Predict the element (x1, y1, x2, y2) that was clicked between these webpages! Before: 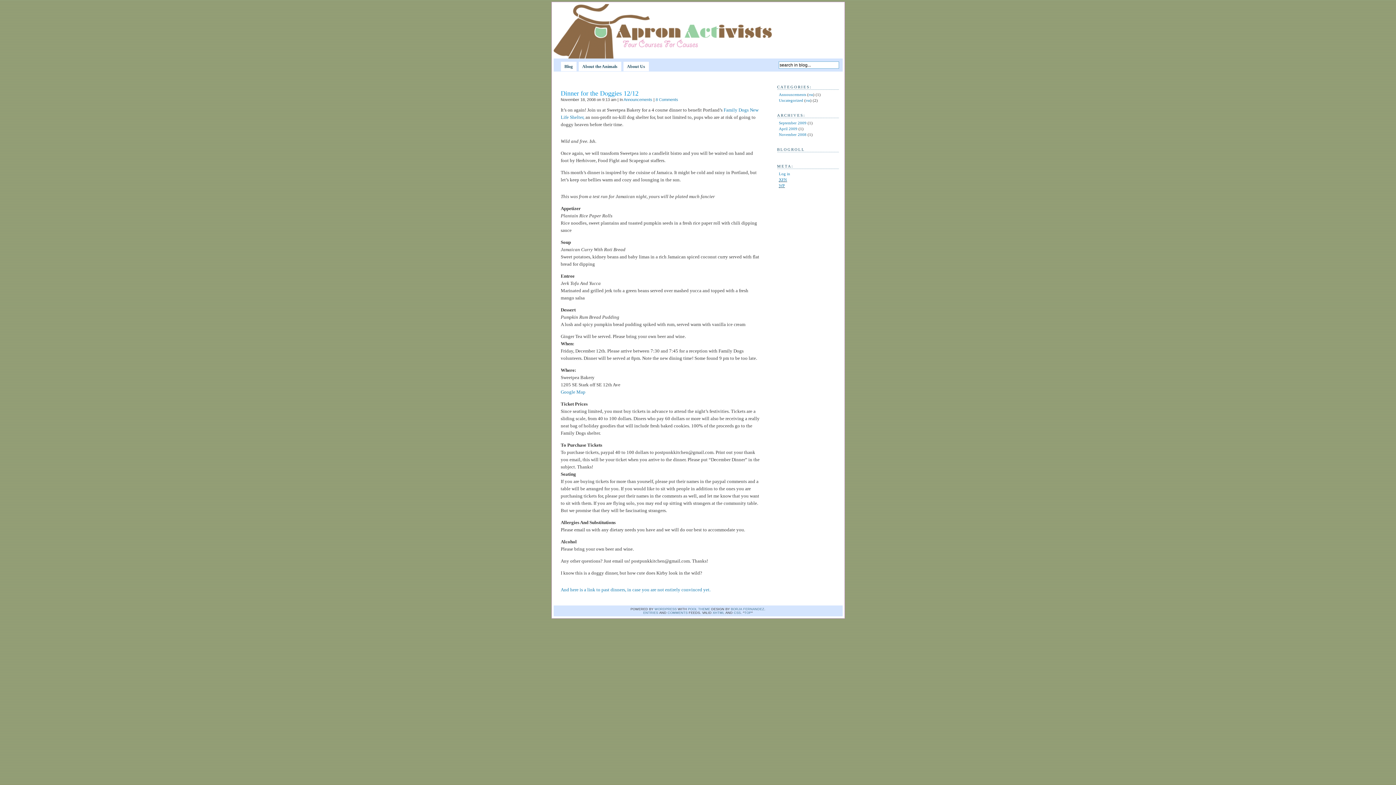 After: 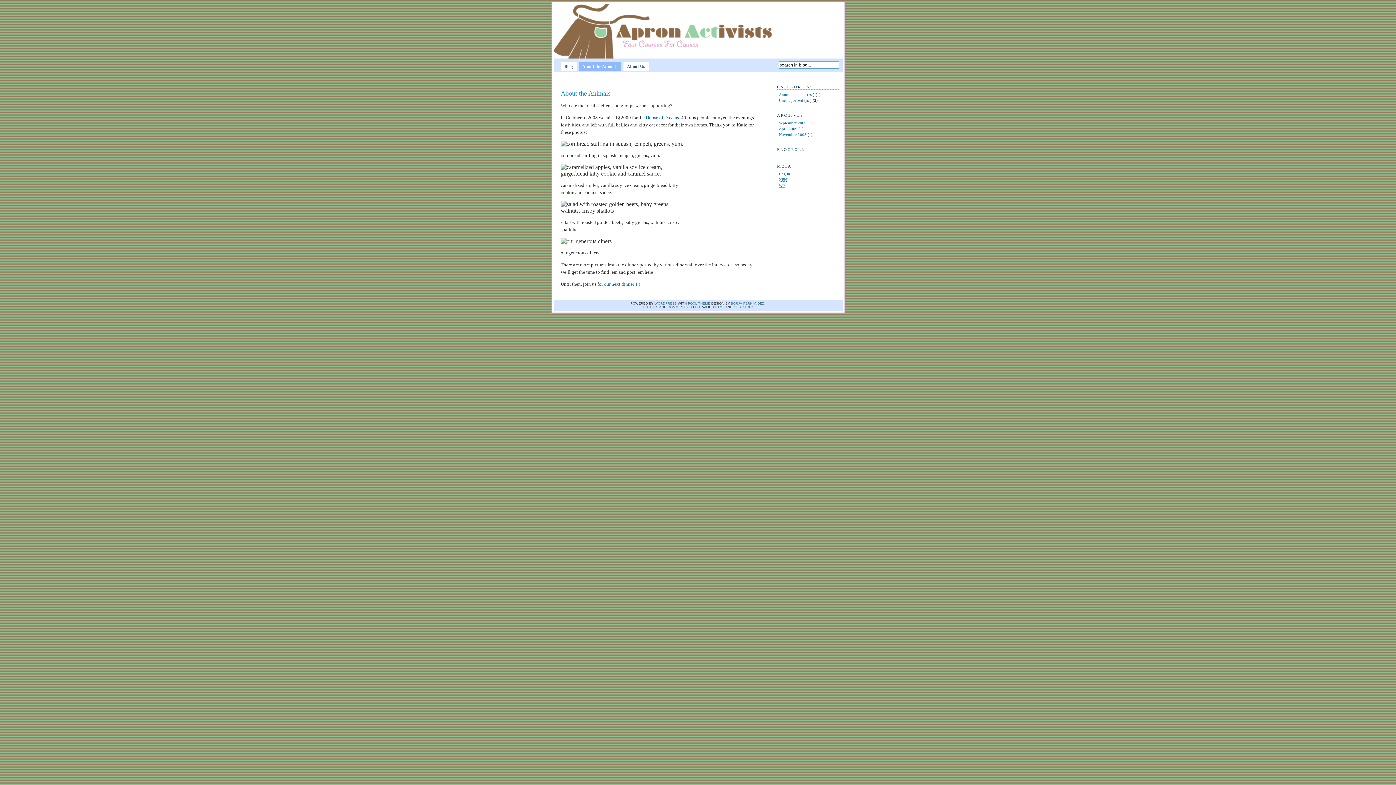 Action: bbox: (578, 61, 621, 71) label: About the Animals